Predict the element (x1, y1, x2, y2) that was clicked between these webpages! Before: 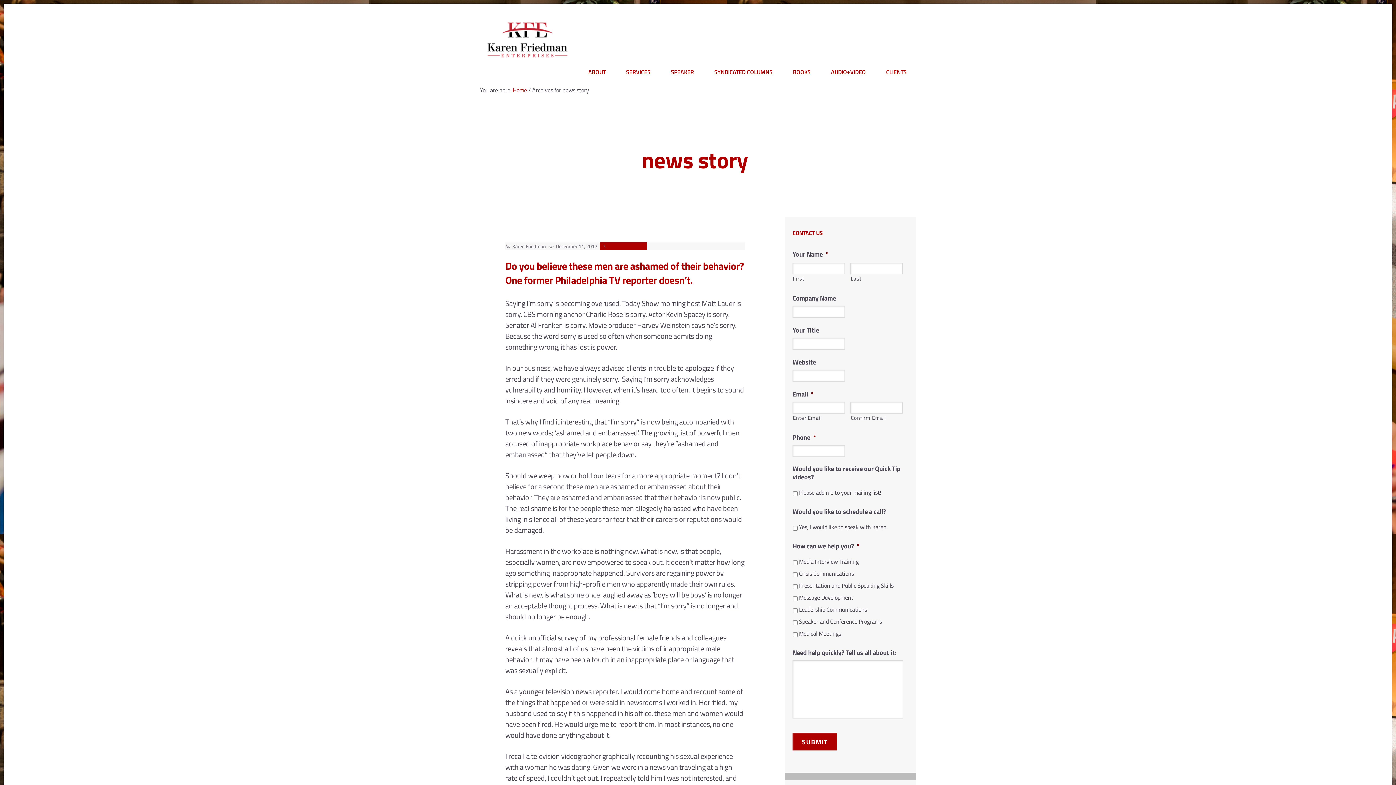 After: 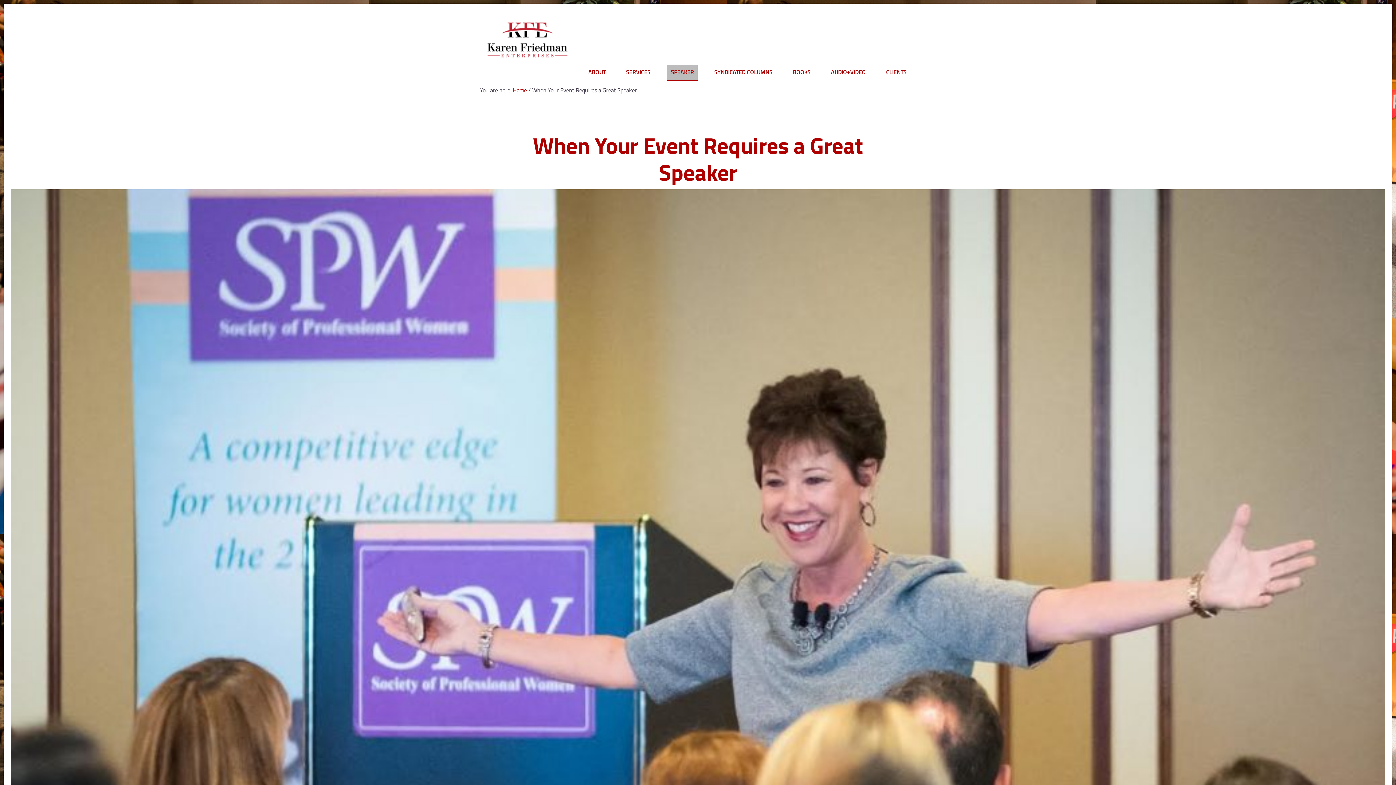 Action: bbox: (667, 64, 697, 81) label: SPEAKER